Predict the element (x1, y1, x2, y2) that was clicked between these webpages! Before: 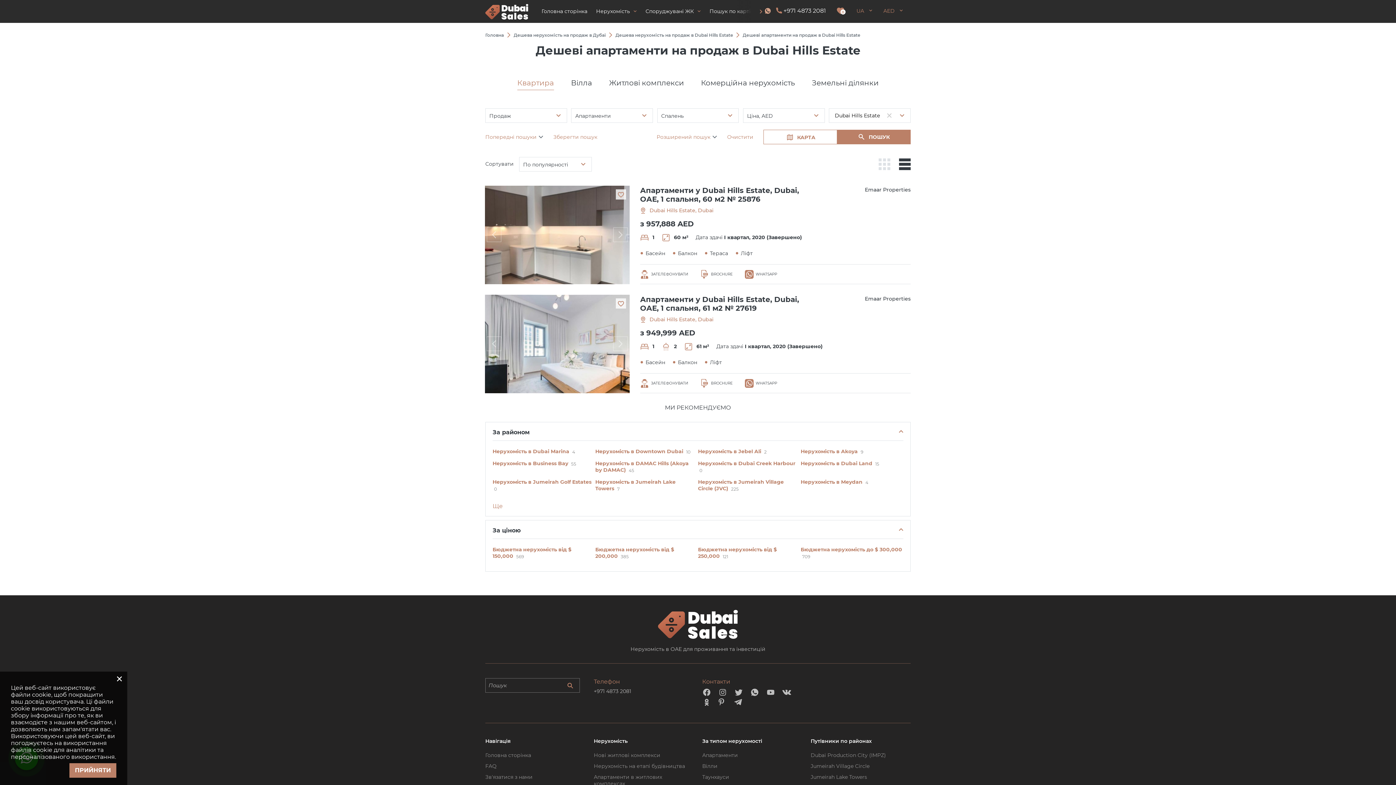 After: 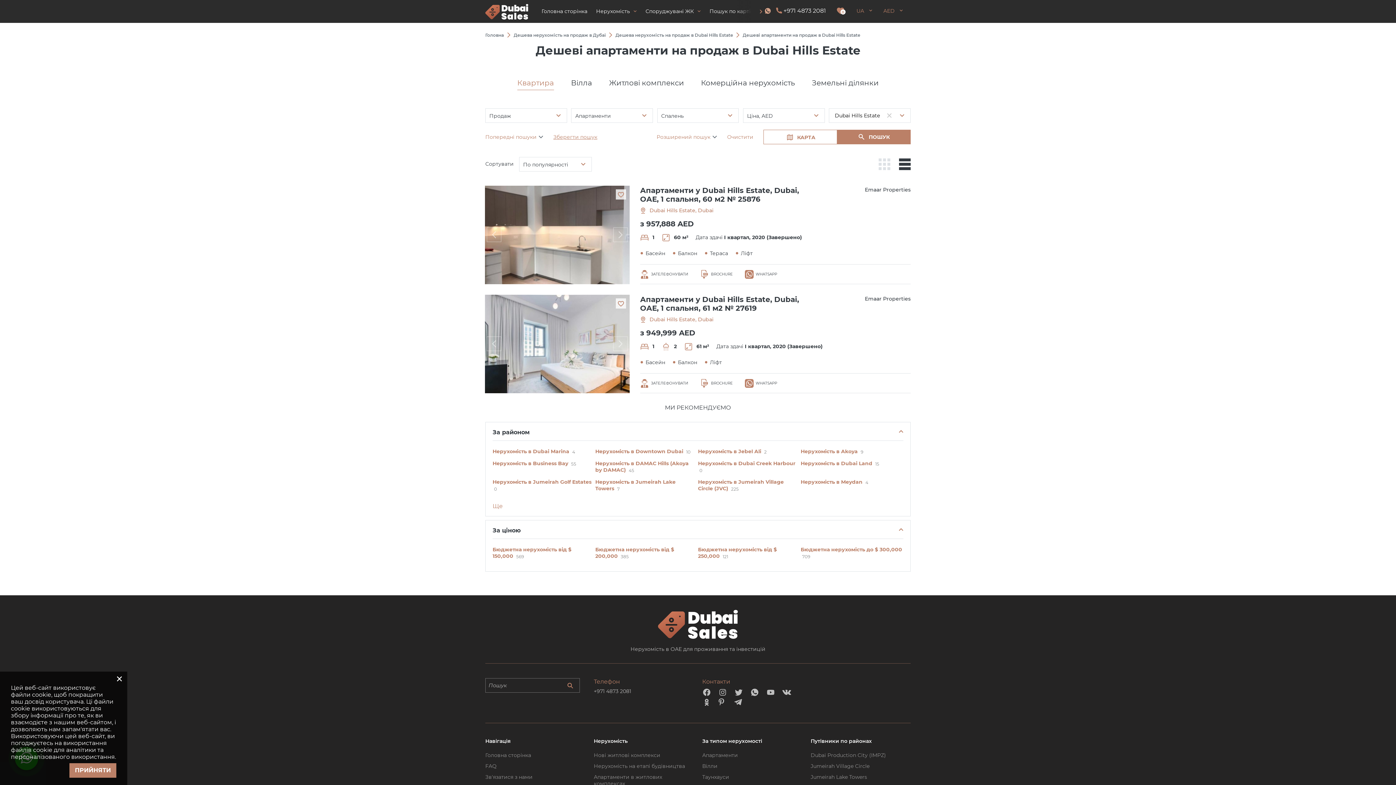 Action: bbox: (553, 133, 597, 140) label: Зберегти пошук